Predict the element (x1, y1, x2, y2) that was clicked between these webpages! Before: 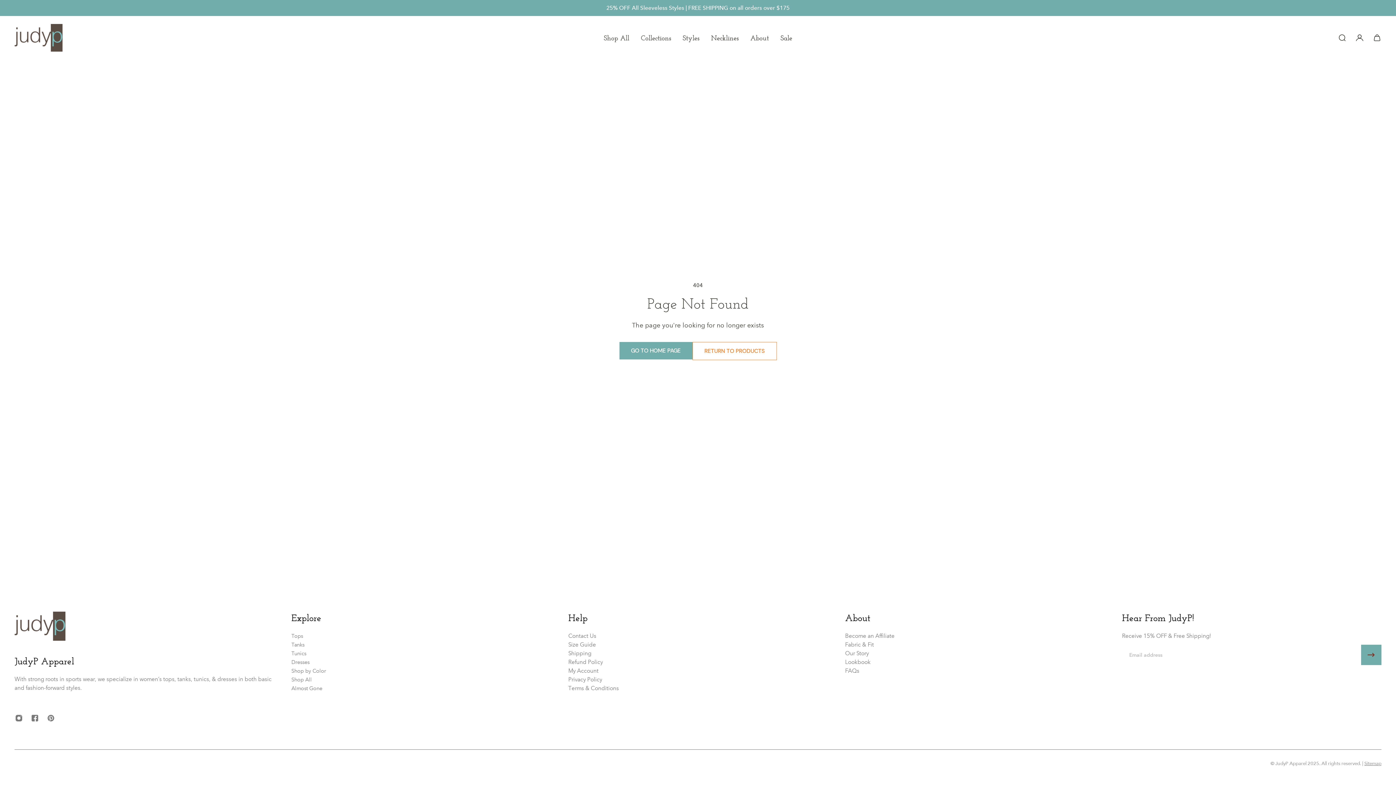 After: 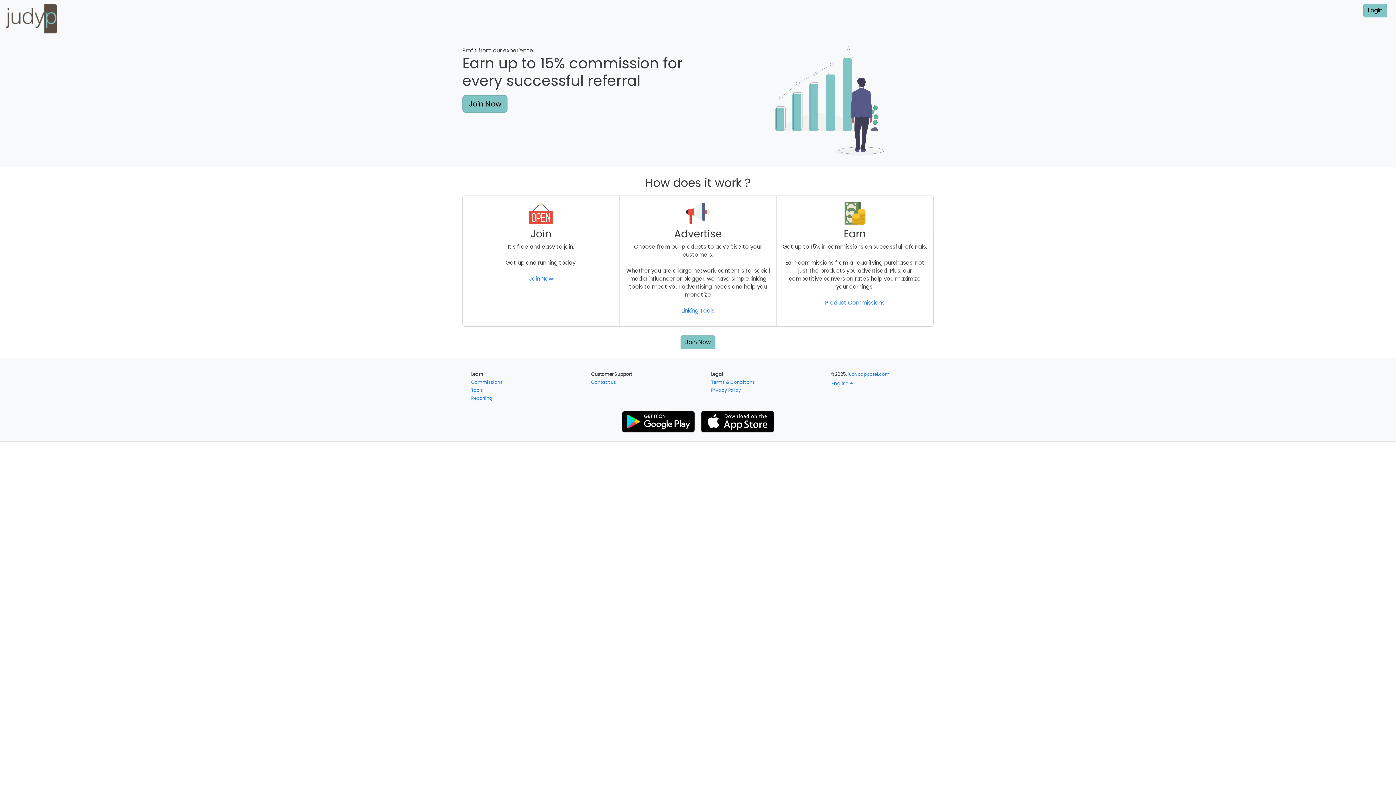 Action: bbox: (845, 632, 894, 640) label: Become an Affiliate